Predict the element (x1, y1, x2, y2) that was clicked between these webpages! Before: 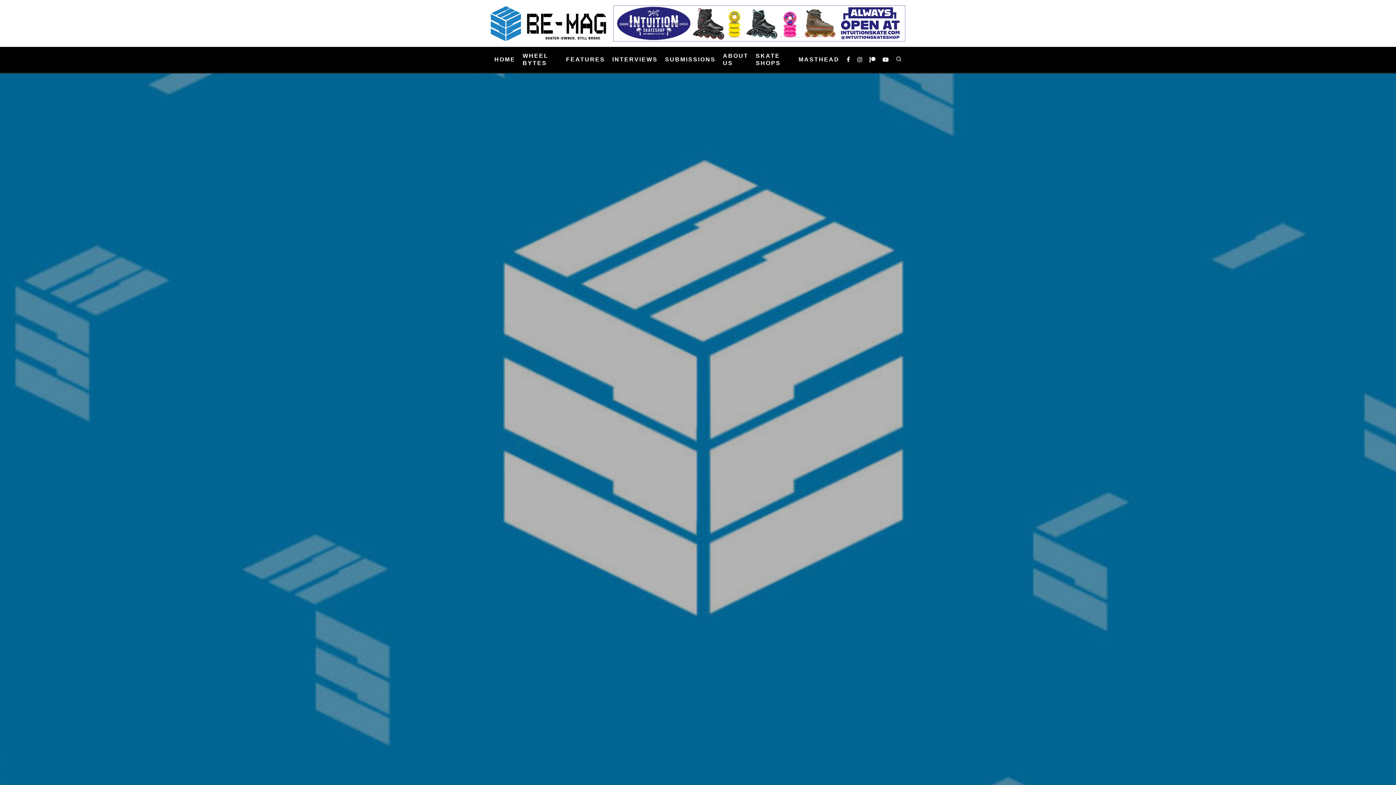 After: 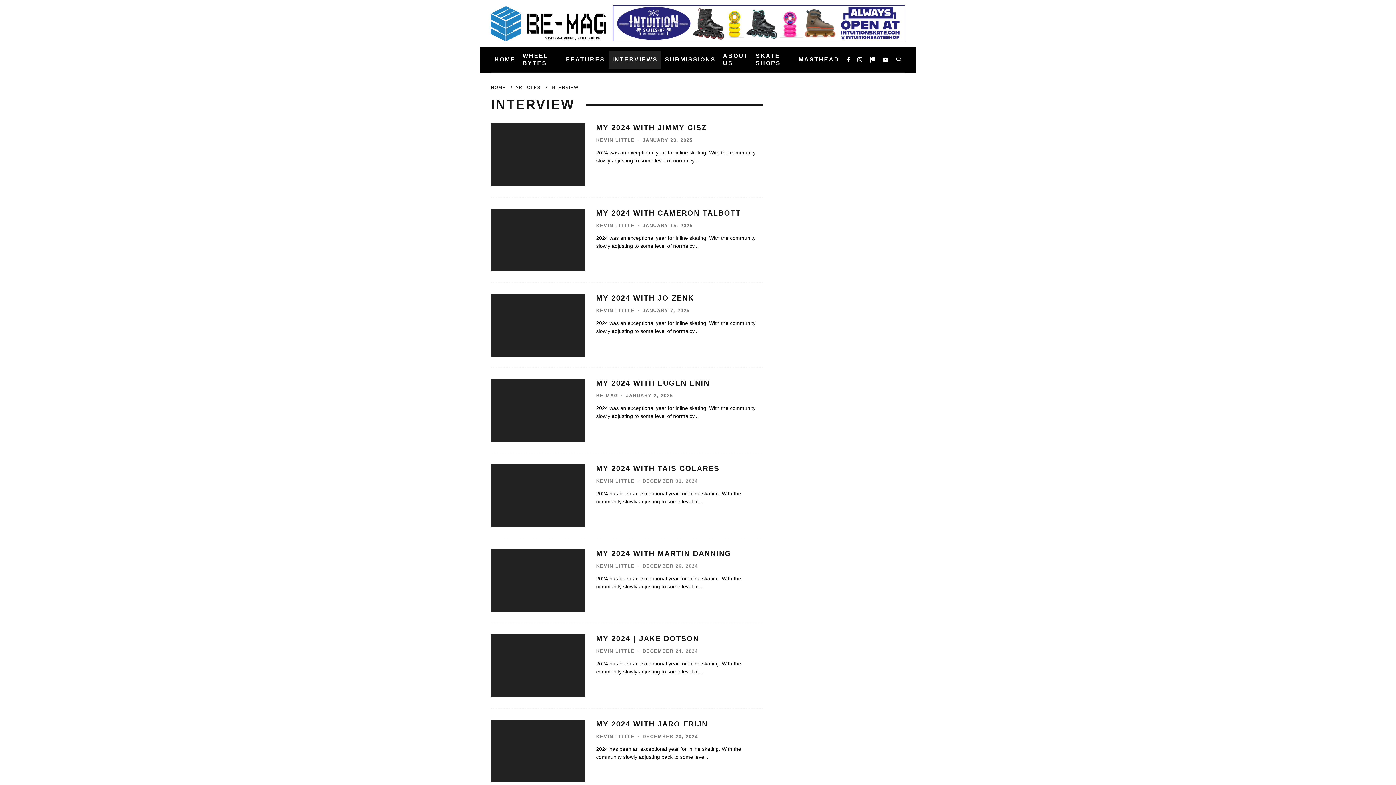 Action: bbox: (608, 50, 661, 68) label: INTERVIEWS